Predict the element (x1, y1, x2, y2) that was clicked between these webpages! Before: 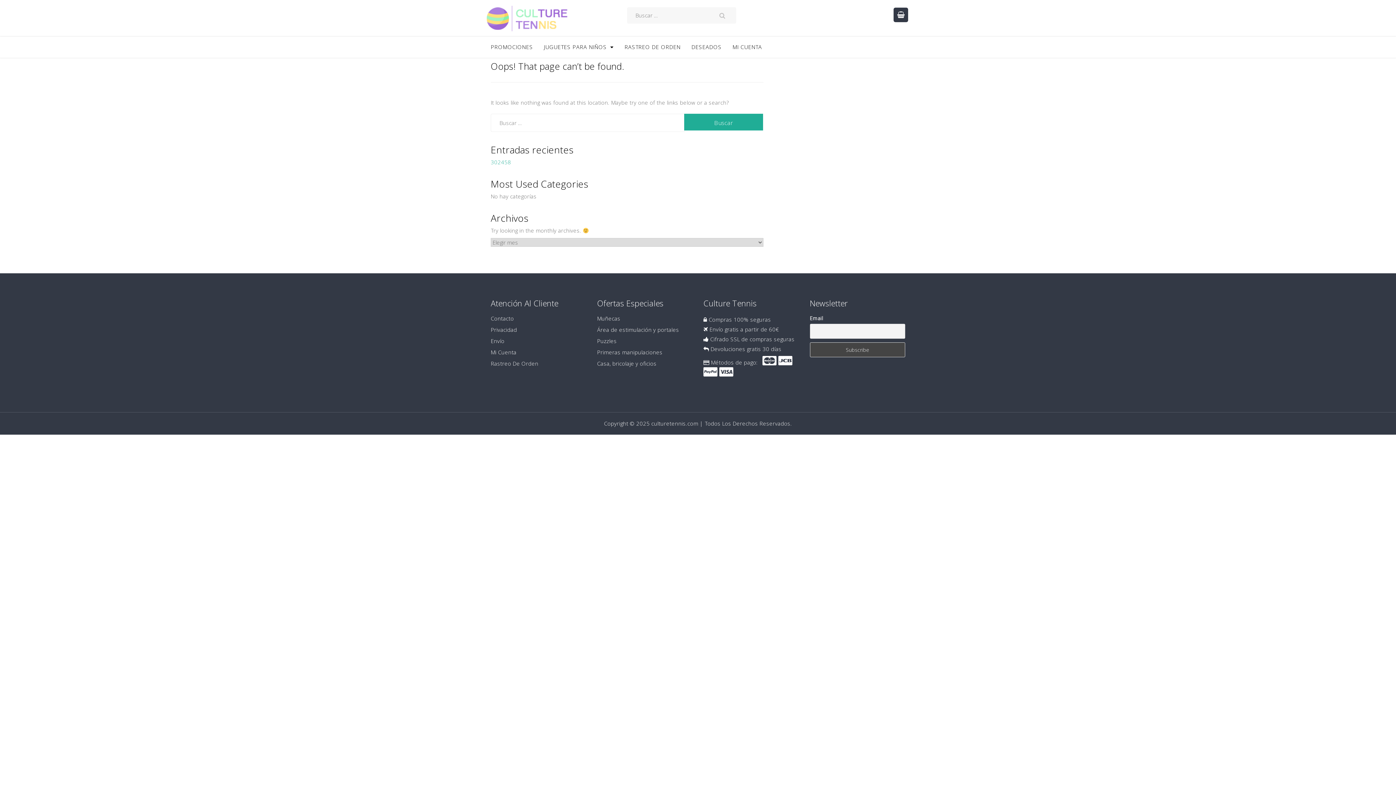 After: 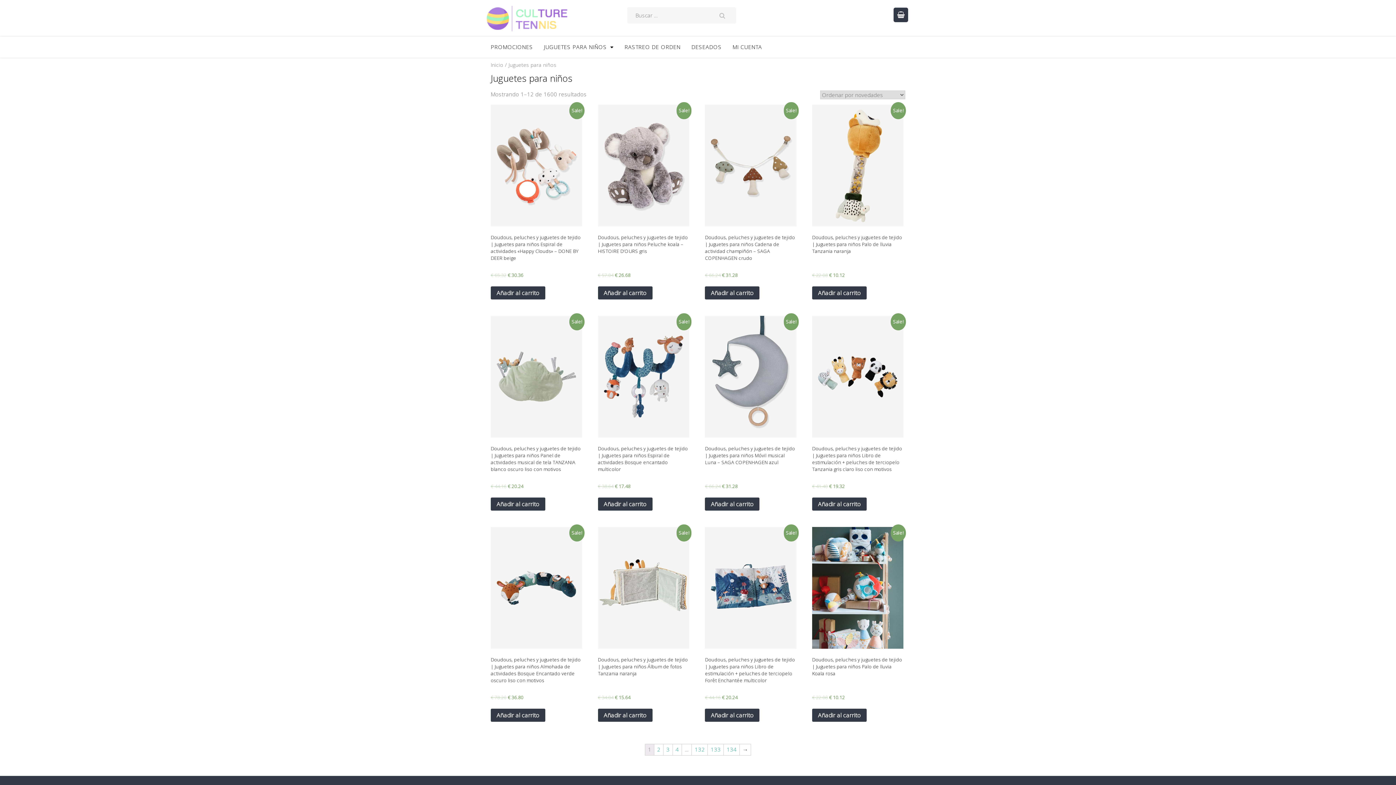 Action: label: JUGUETES PARA NIÑOS bbox: (538, 36, 619, 56)